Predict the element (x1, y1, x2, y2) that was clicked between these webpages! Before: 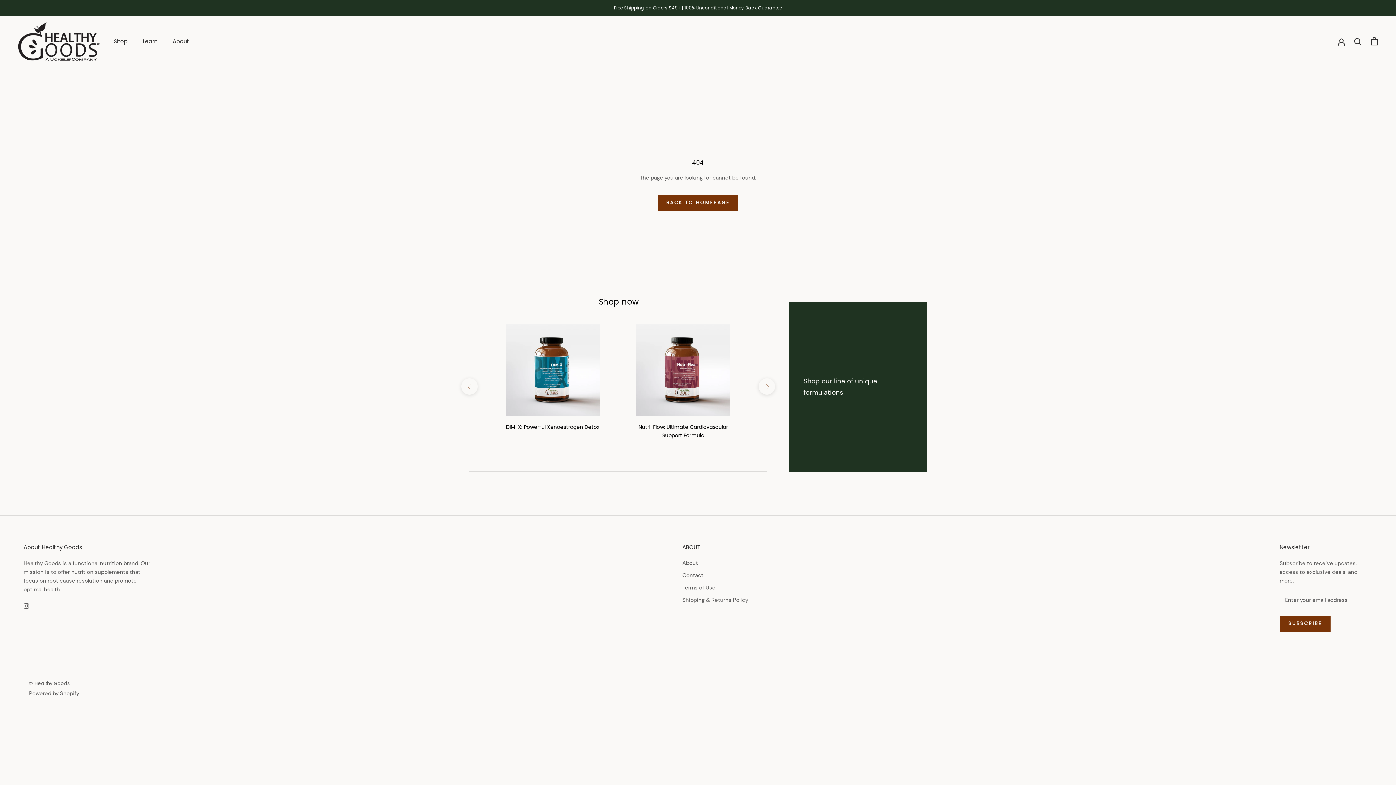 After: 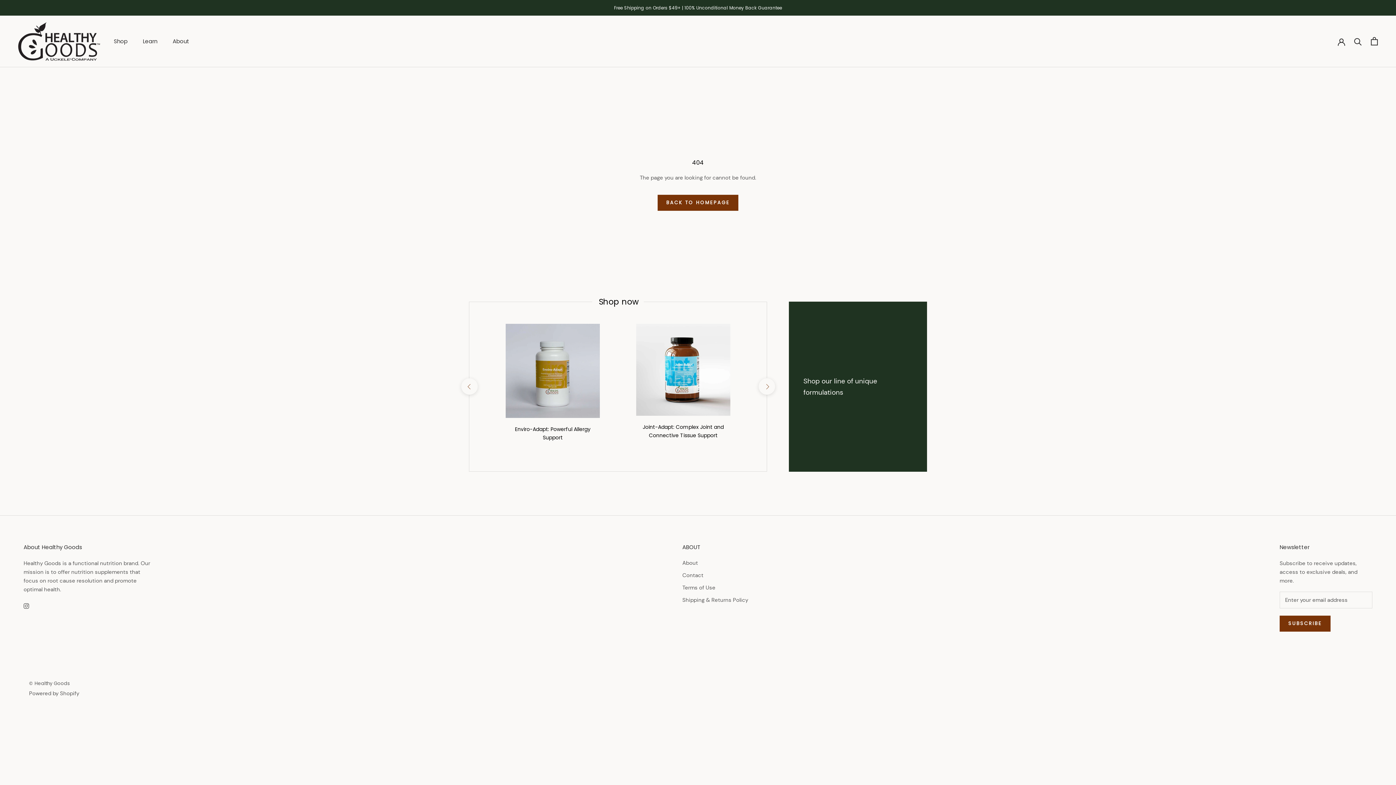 Action: label: previous bbox: (461, 378, 477, 395)